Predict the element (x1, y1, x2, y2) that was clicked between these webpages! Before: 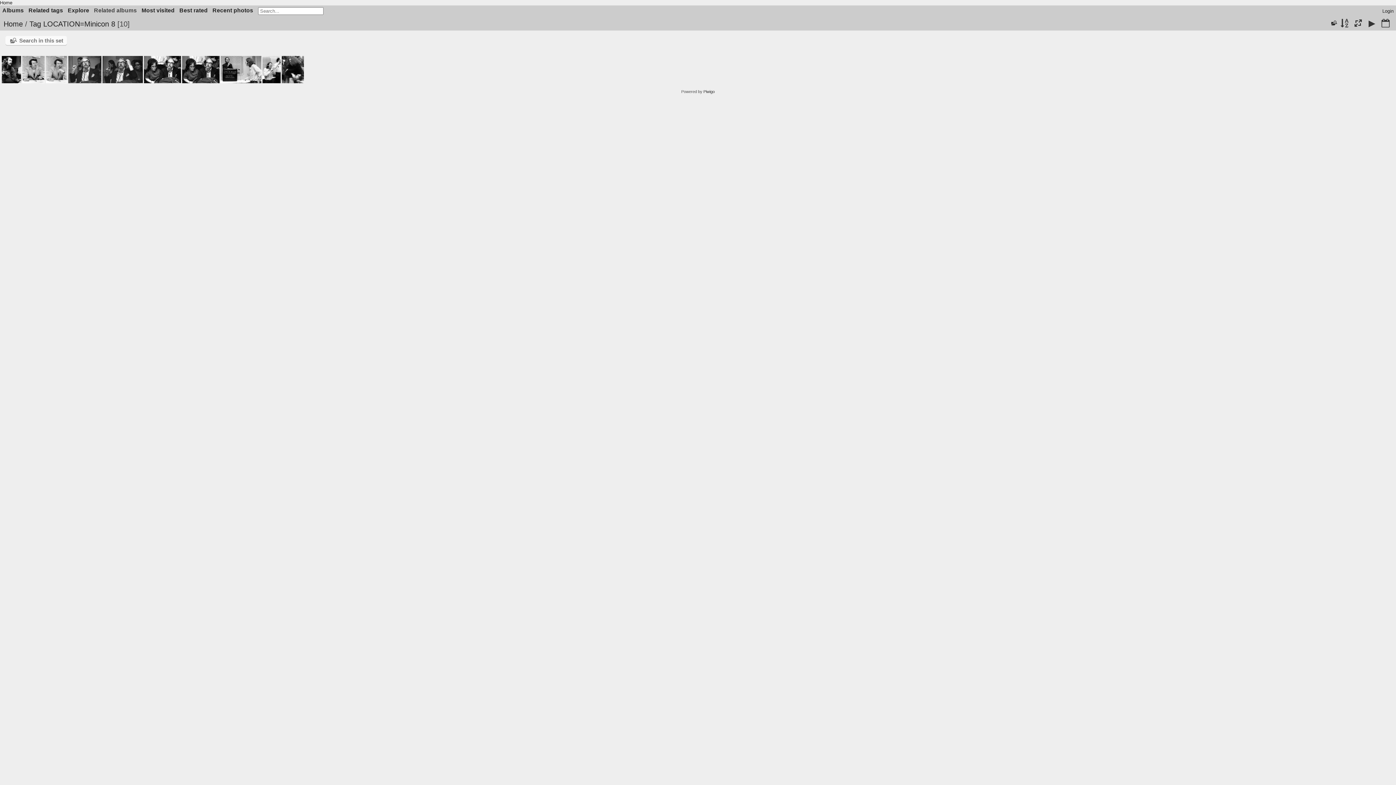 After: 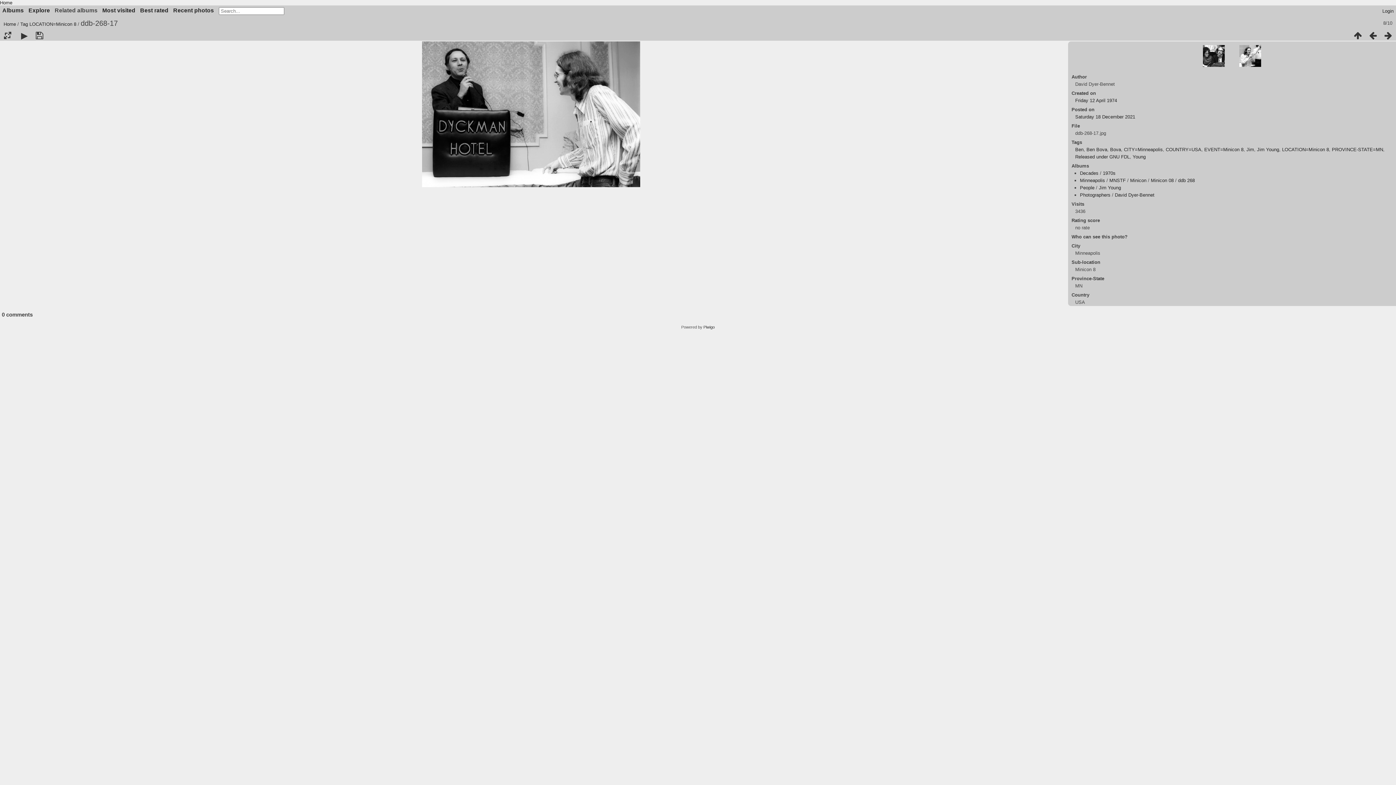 Action: bbox: (220, 56, 261, 83)